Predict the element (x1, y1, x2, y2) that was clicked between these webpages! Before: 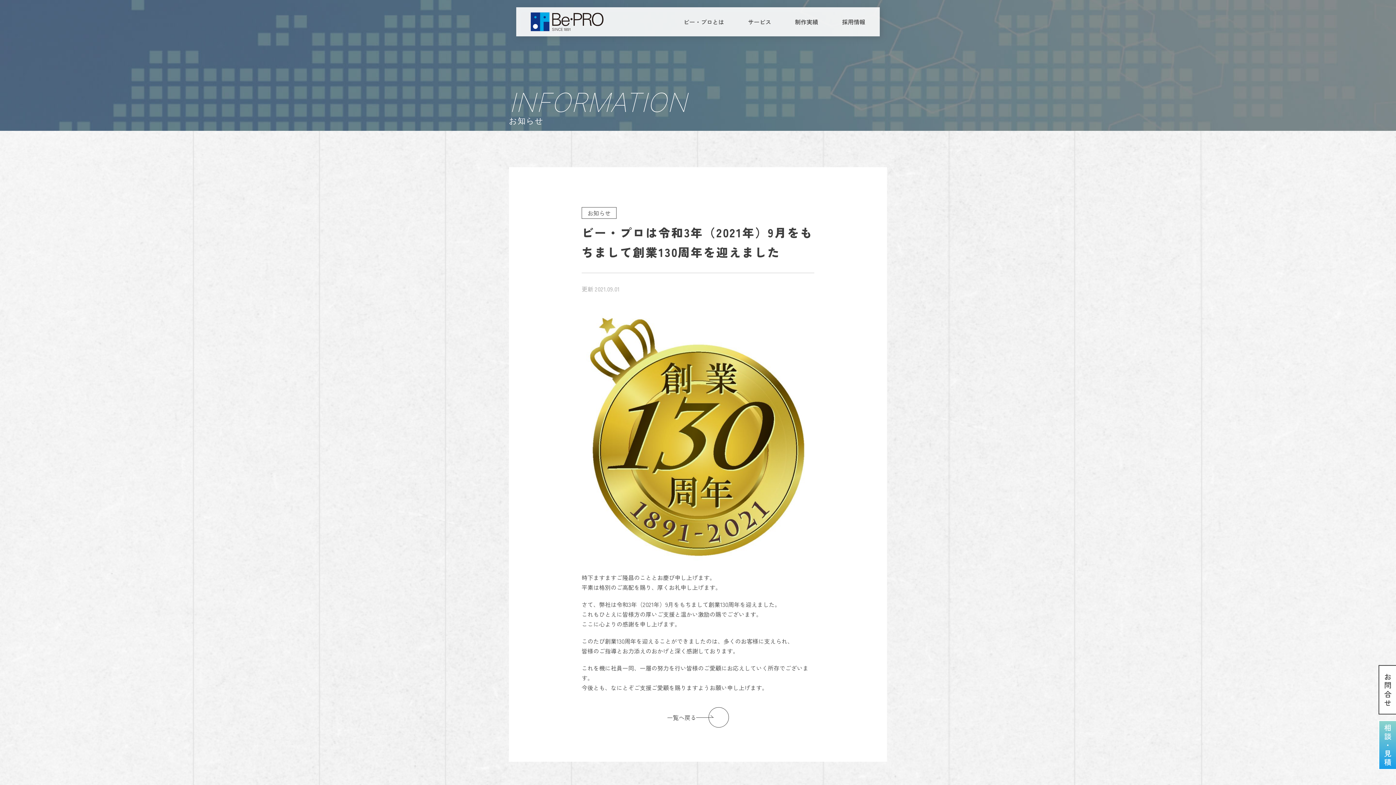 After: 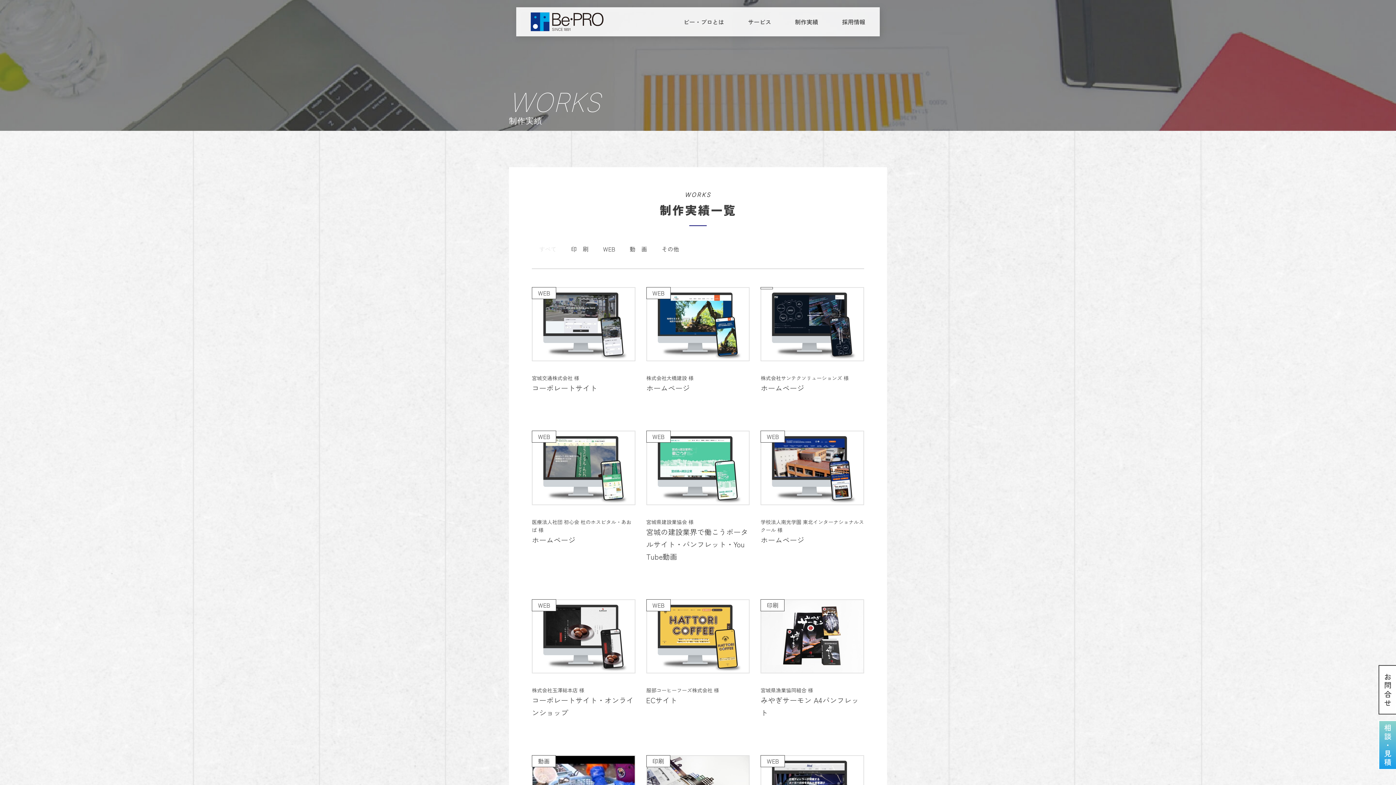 Action: label: 制作実績 bbox: (795, 7, 818, 36)